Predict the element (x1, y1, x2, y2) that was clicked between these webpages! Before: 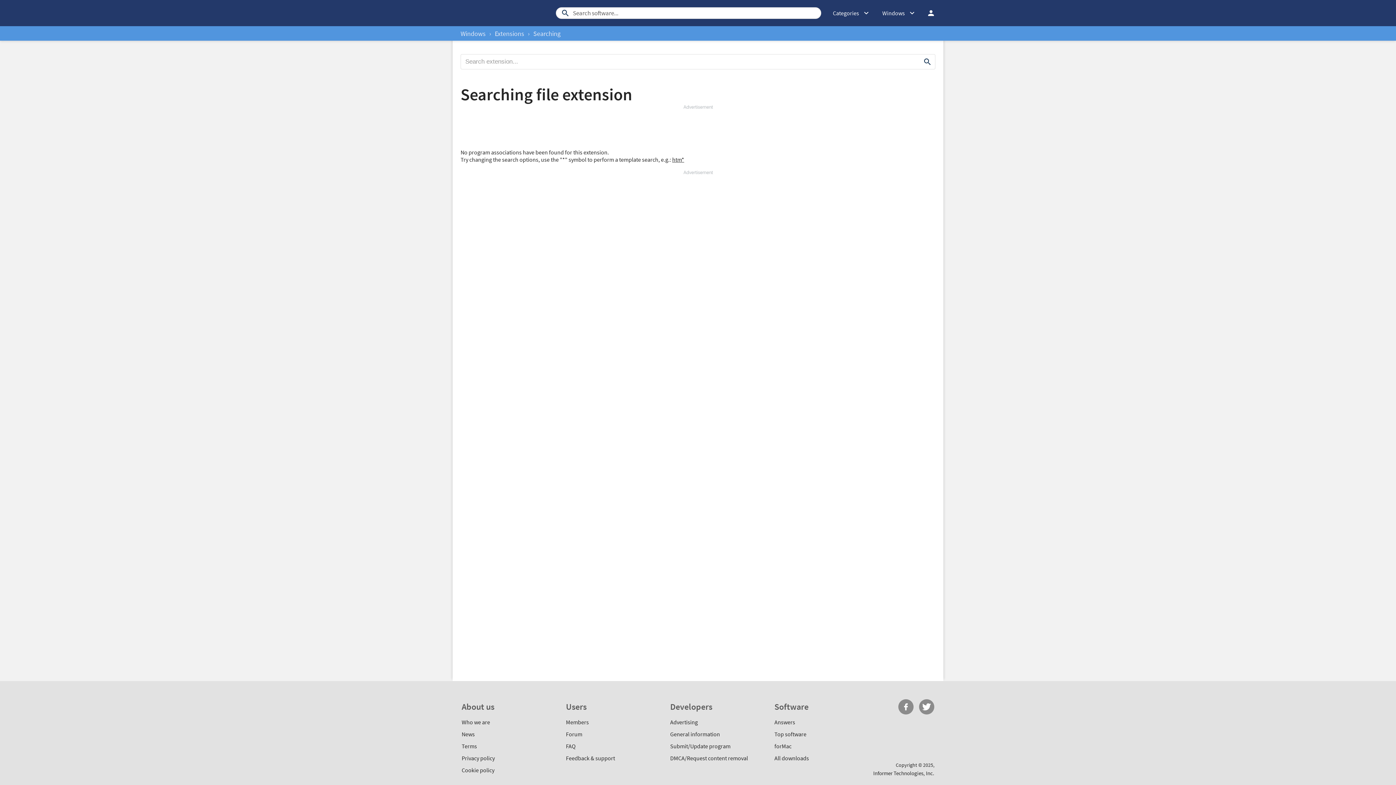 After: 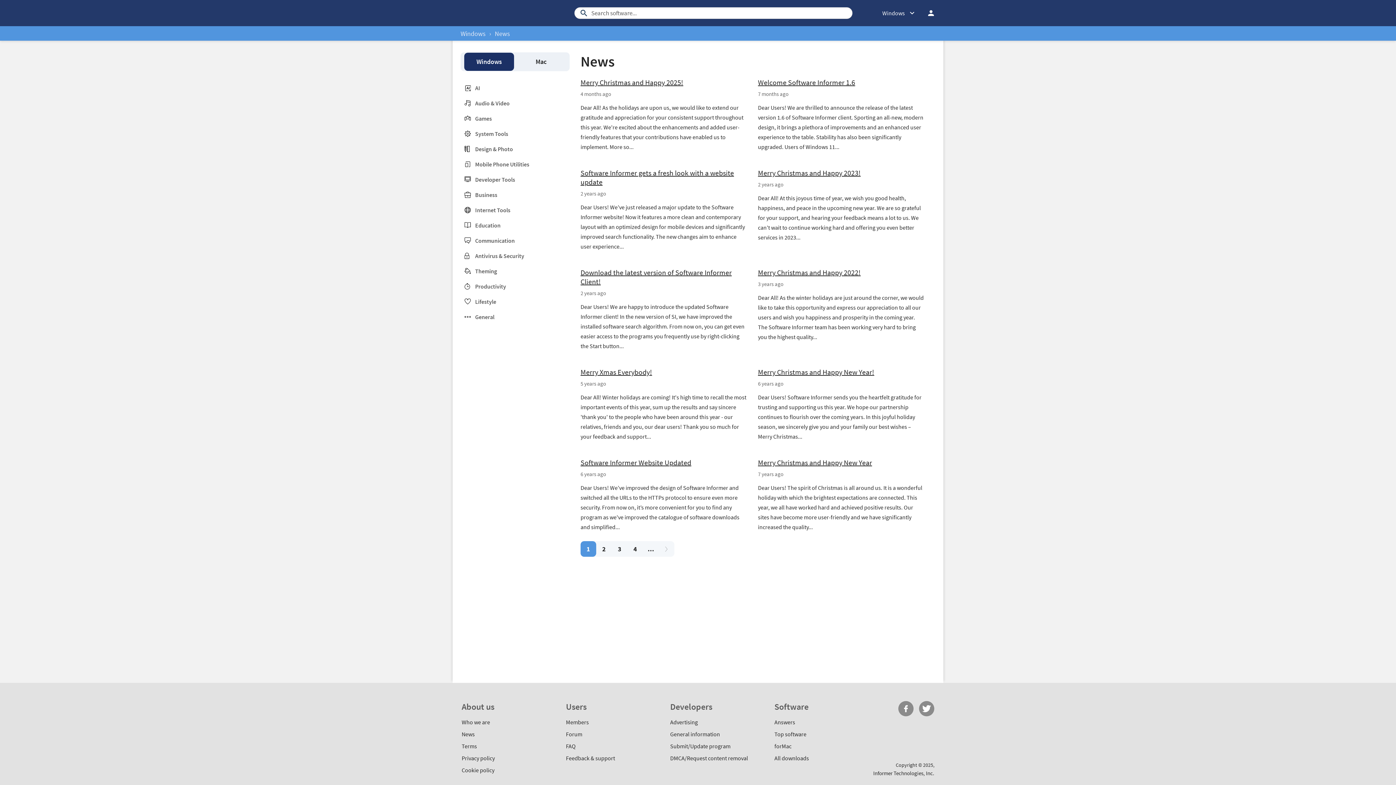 Action: bbox: (461, 730, 474, 738) label: News